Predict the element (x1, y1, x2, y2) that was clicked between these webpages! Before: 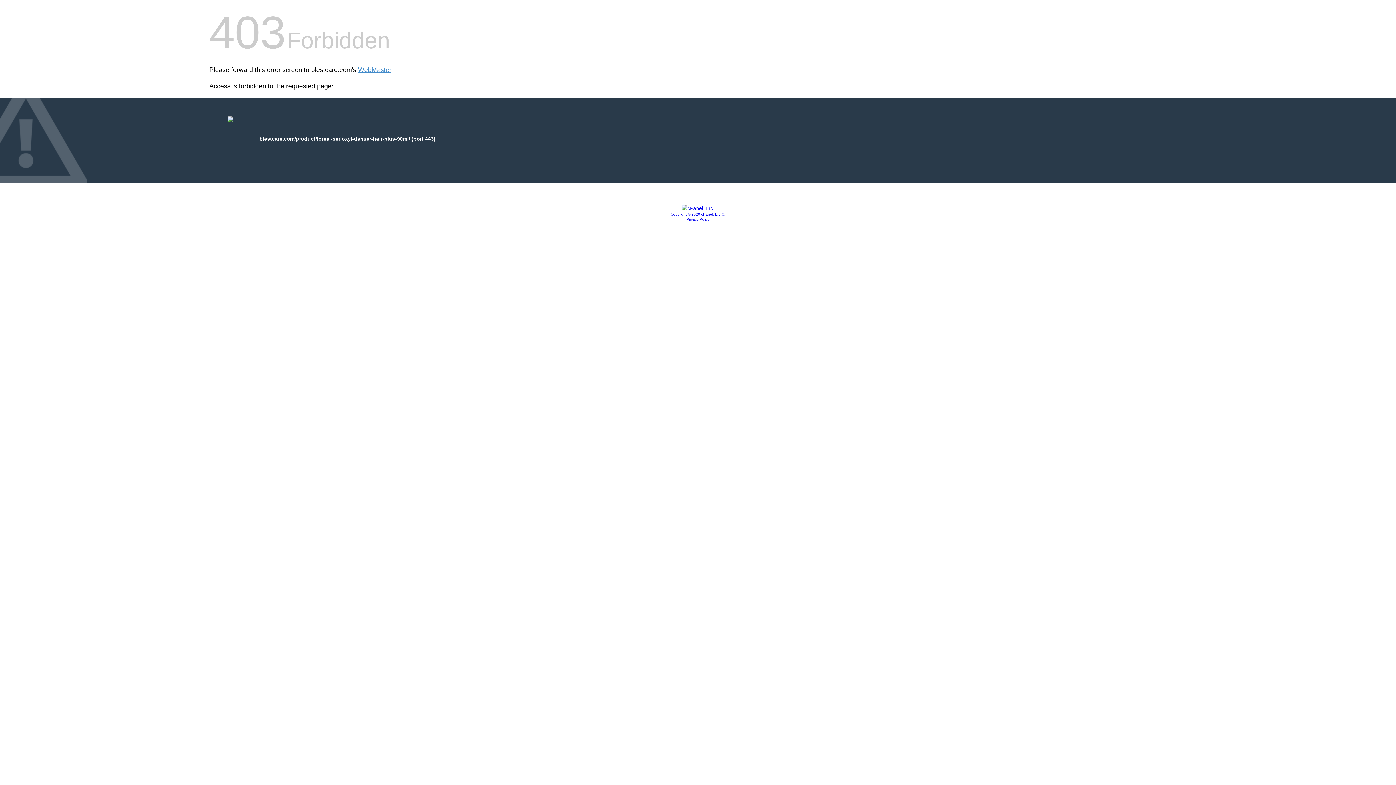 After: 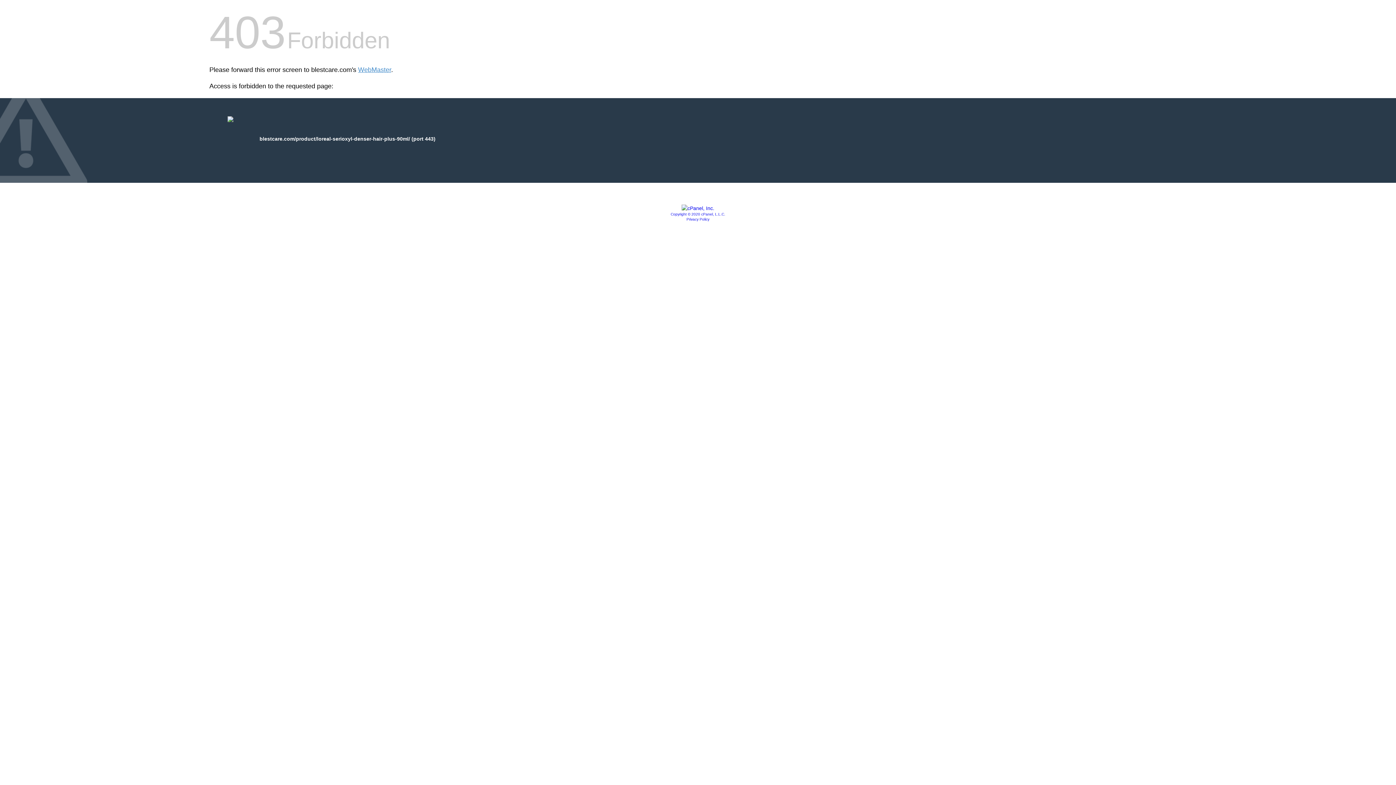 Action: label: Copyright © 2020 cPanel, L.L.C. bbox: (670, 212, 725, 216)